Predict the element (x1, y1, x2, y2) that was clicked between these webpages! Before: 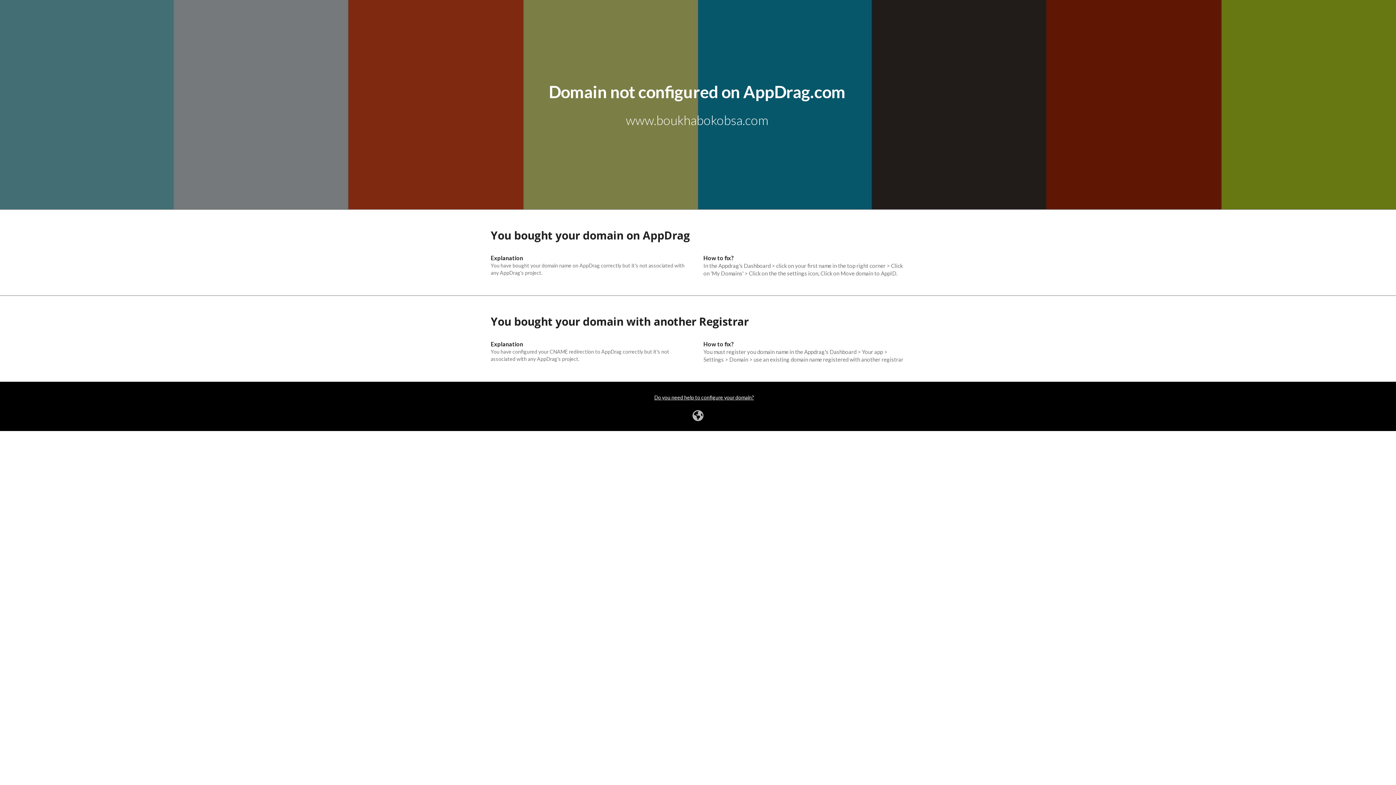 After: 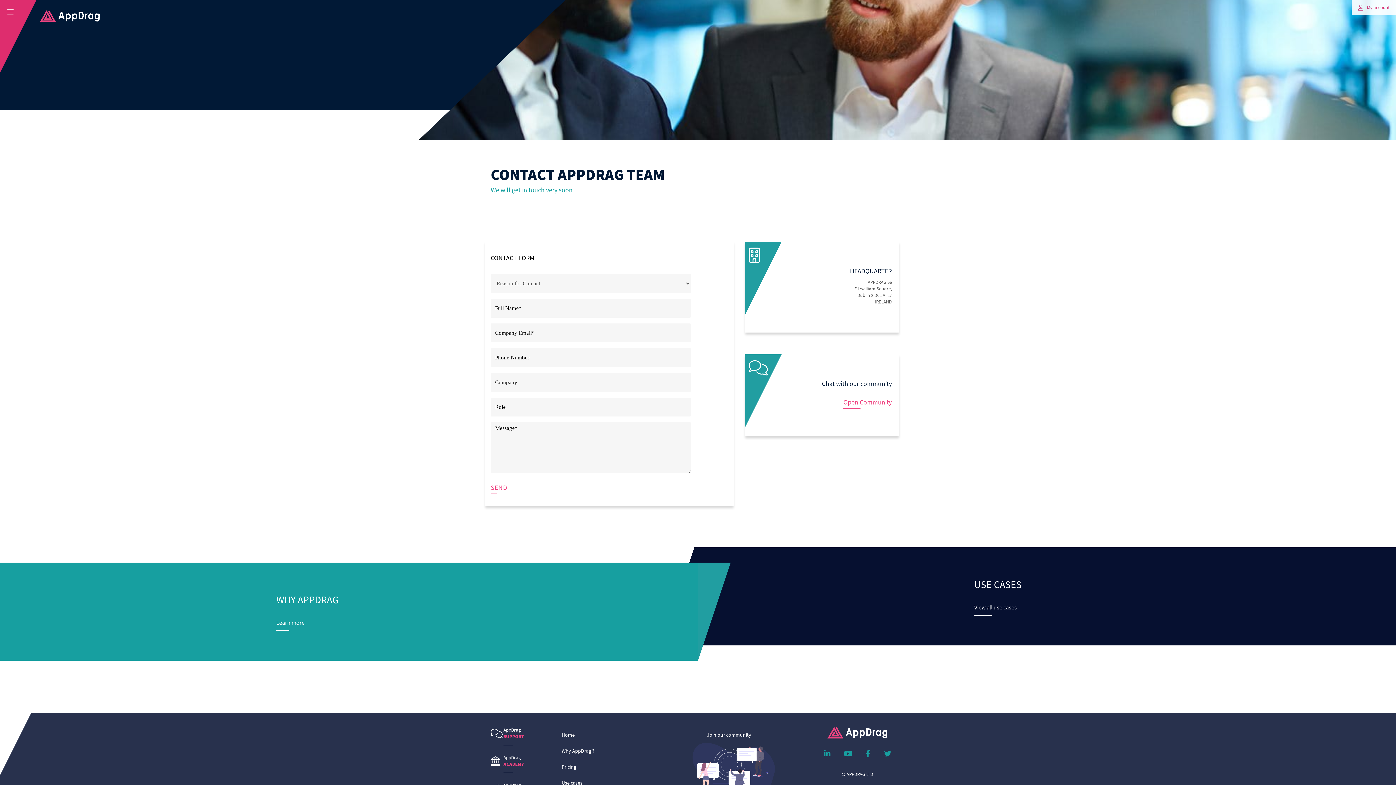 Action: label: Do you need help to configure your domain? bbox: (654, 394, 754, 401)